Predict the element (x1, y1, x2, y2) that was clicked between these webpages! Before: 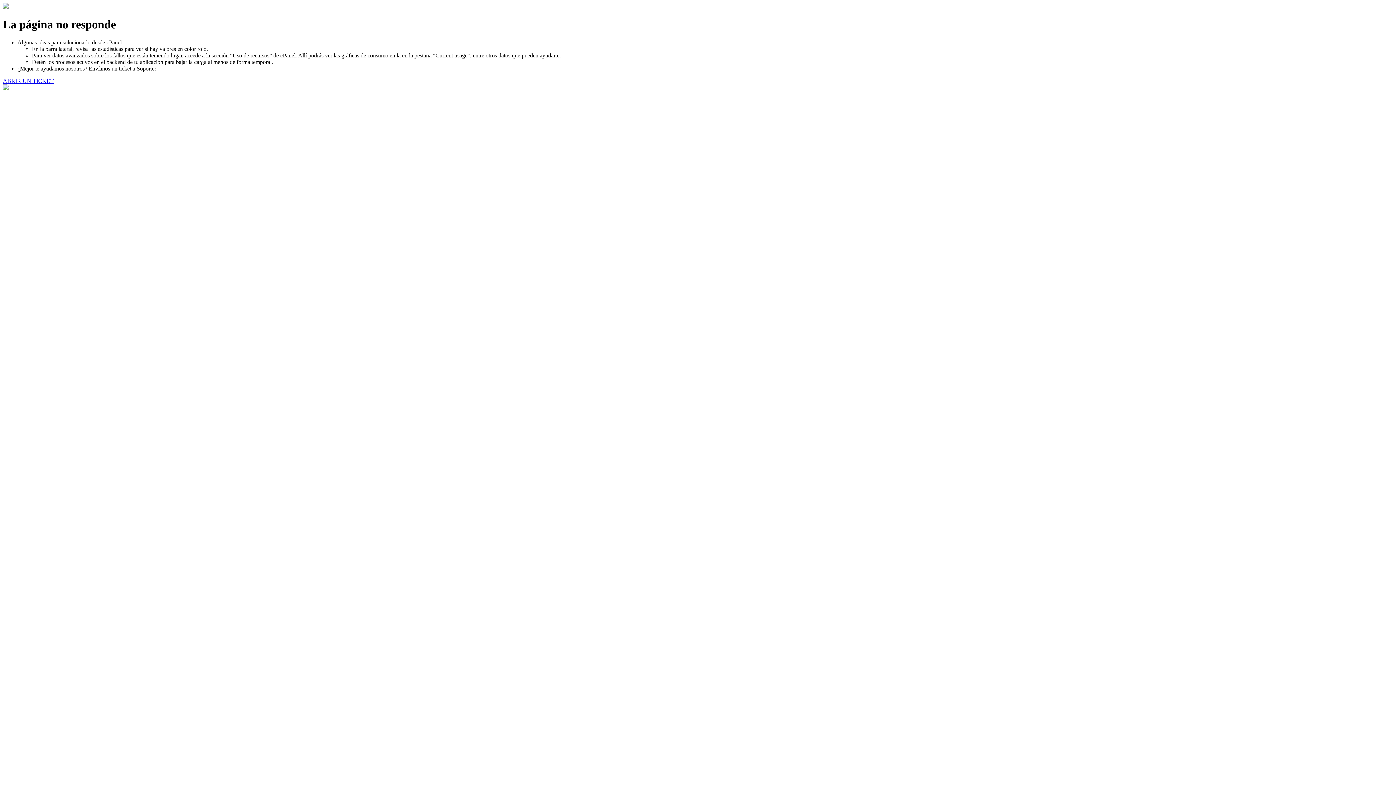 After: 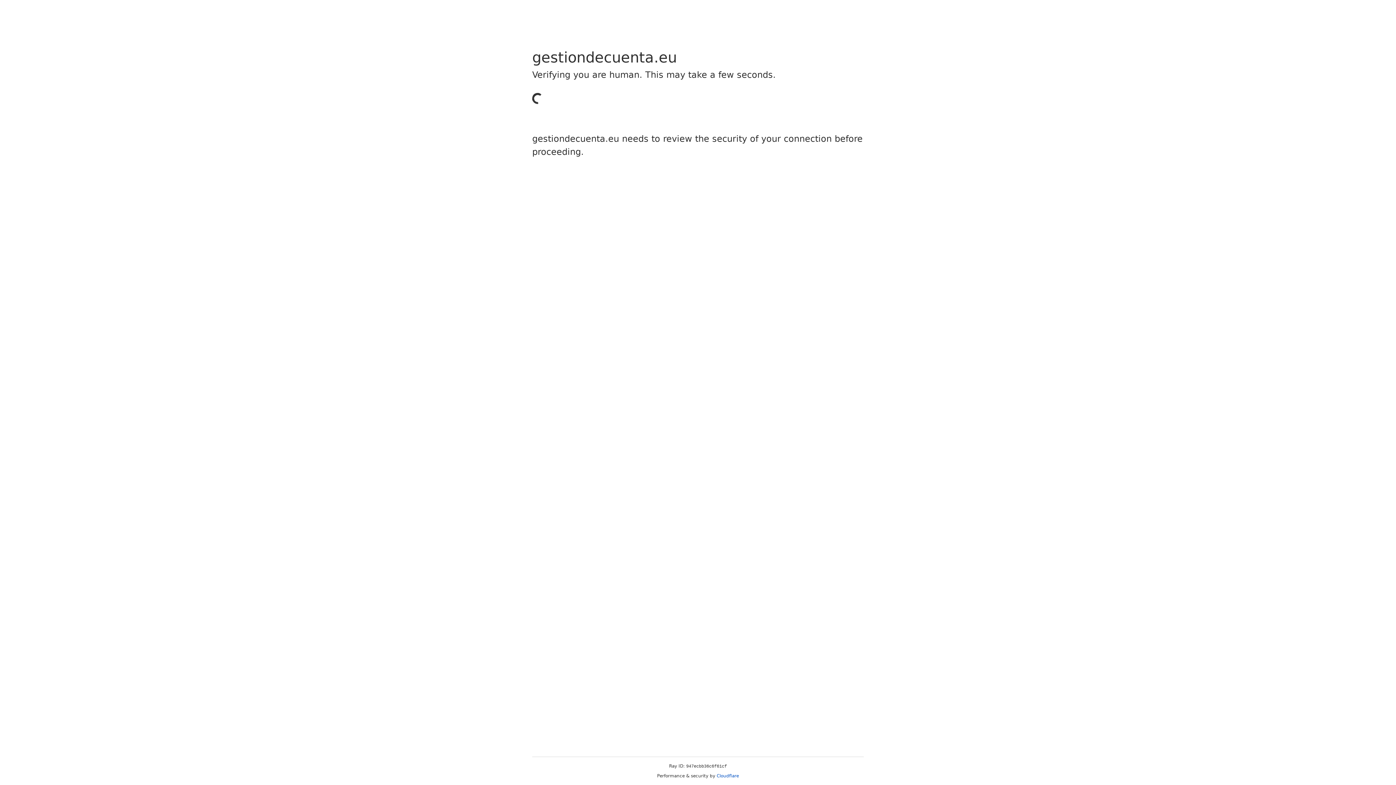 Action: label: ABRIR UN TICKET bbox: (2, 77, 53, 83)